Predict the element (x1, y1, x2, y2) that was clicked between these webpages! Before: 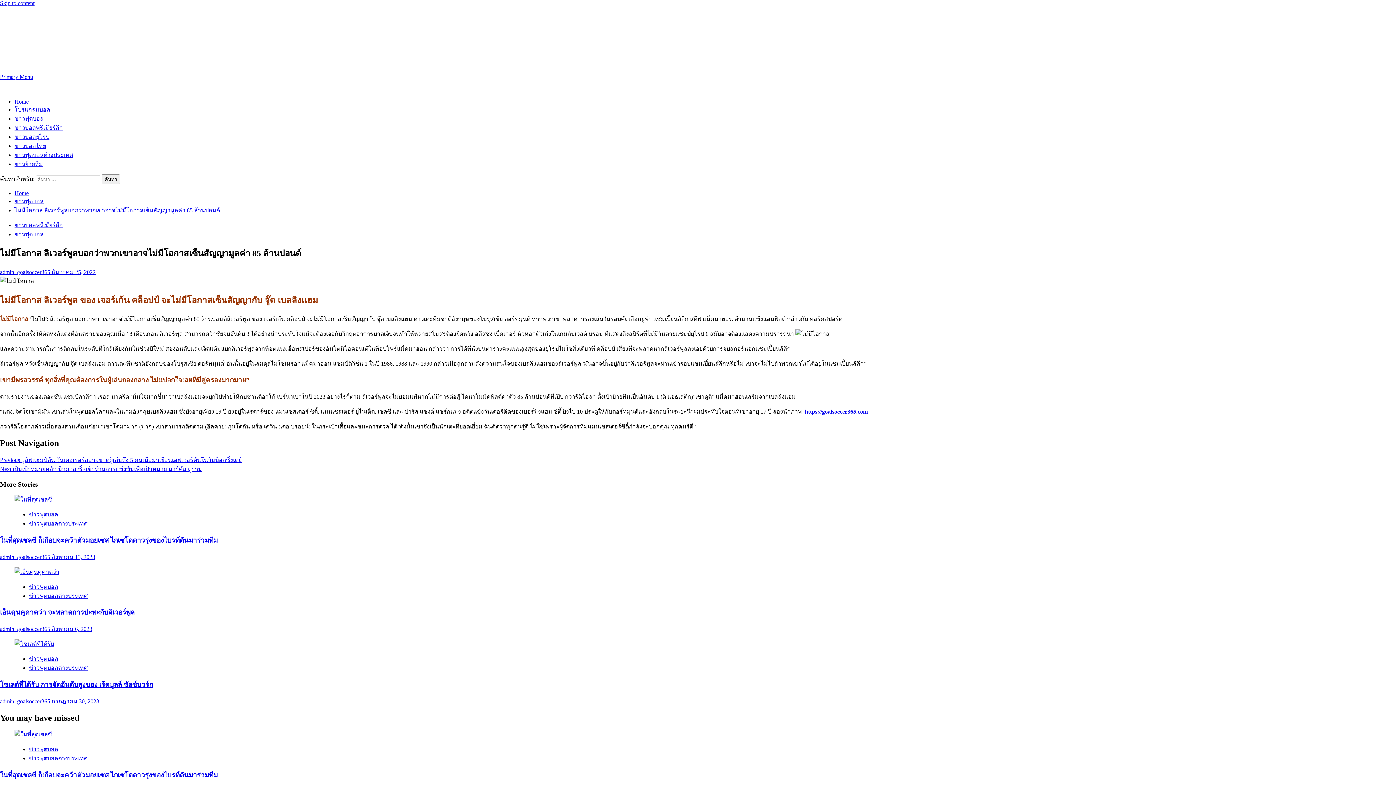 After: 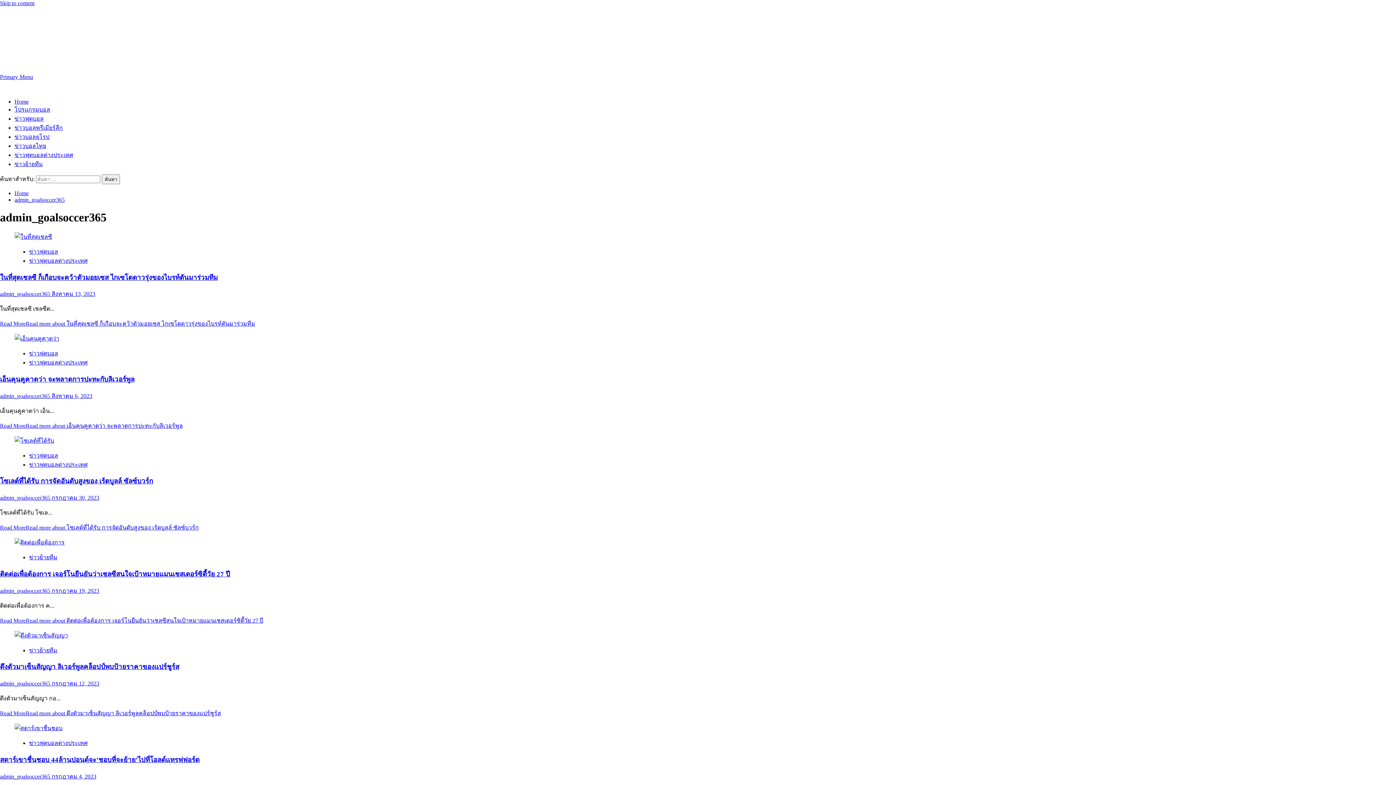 Action: label: admin_goalsoccer365  bbox: (0, 554, 51, 560)